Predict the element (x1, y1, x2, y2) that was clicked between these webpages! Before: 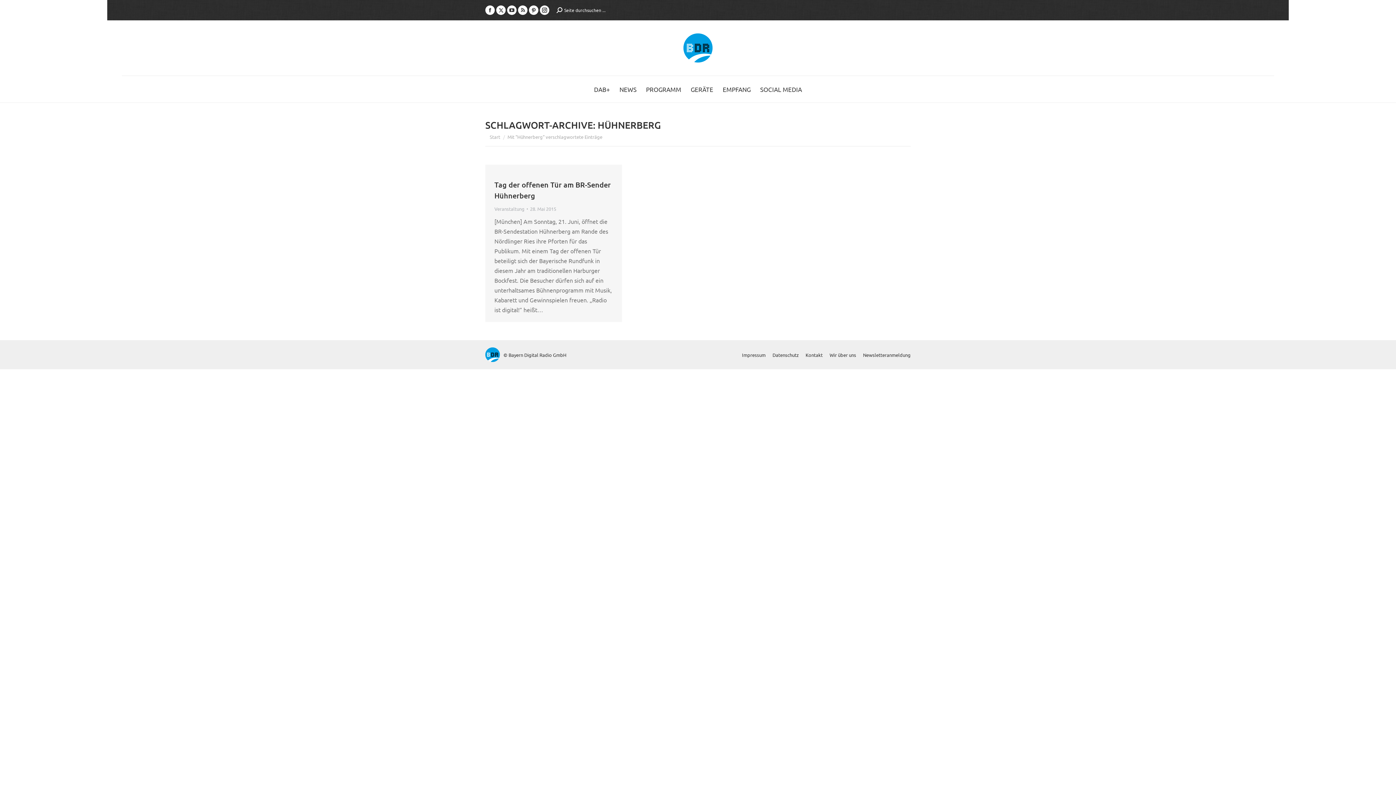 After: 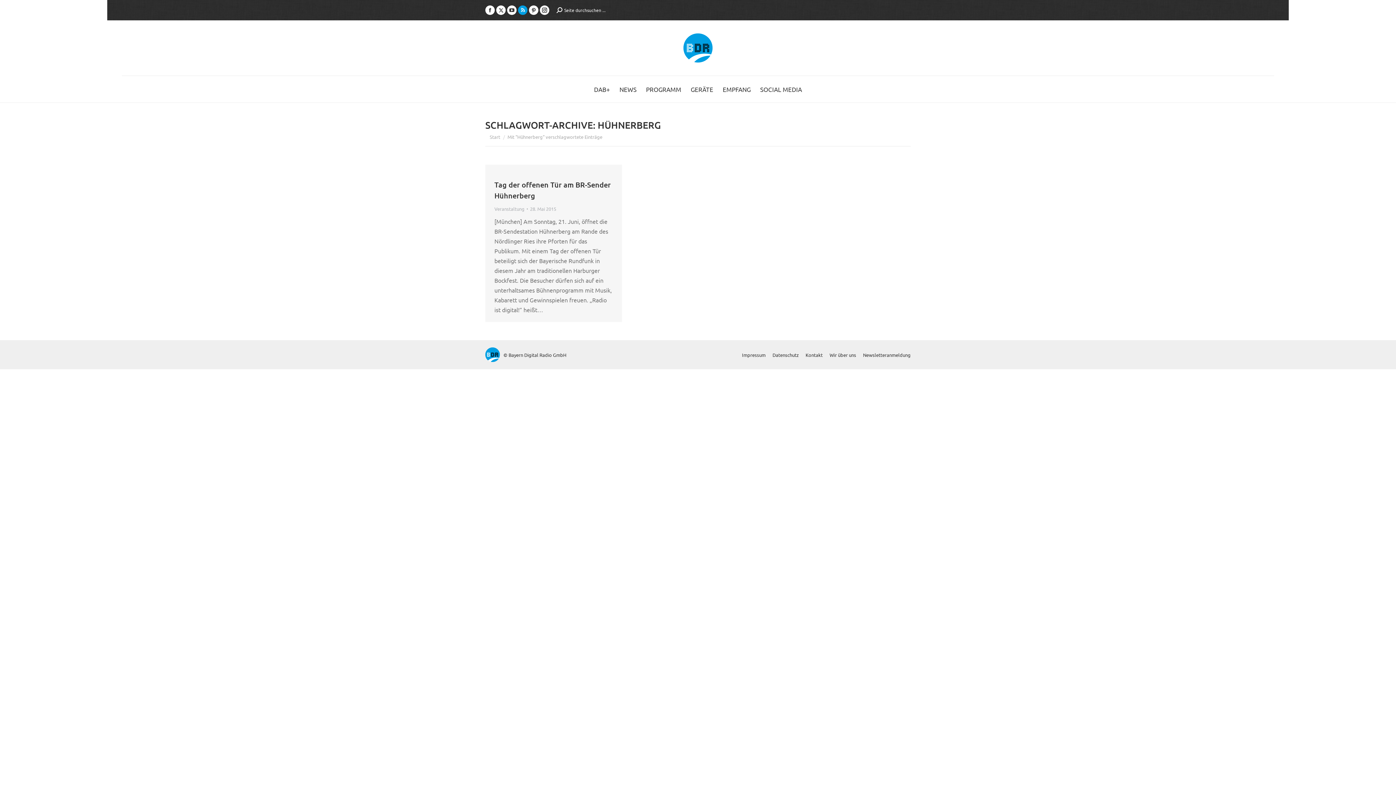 Action: bbox: (518, 5, 527, 14) label: RSS page opens in new window